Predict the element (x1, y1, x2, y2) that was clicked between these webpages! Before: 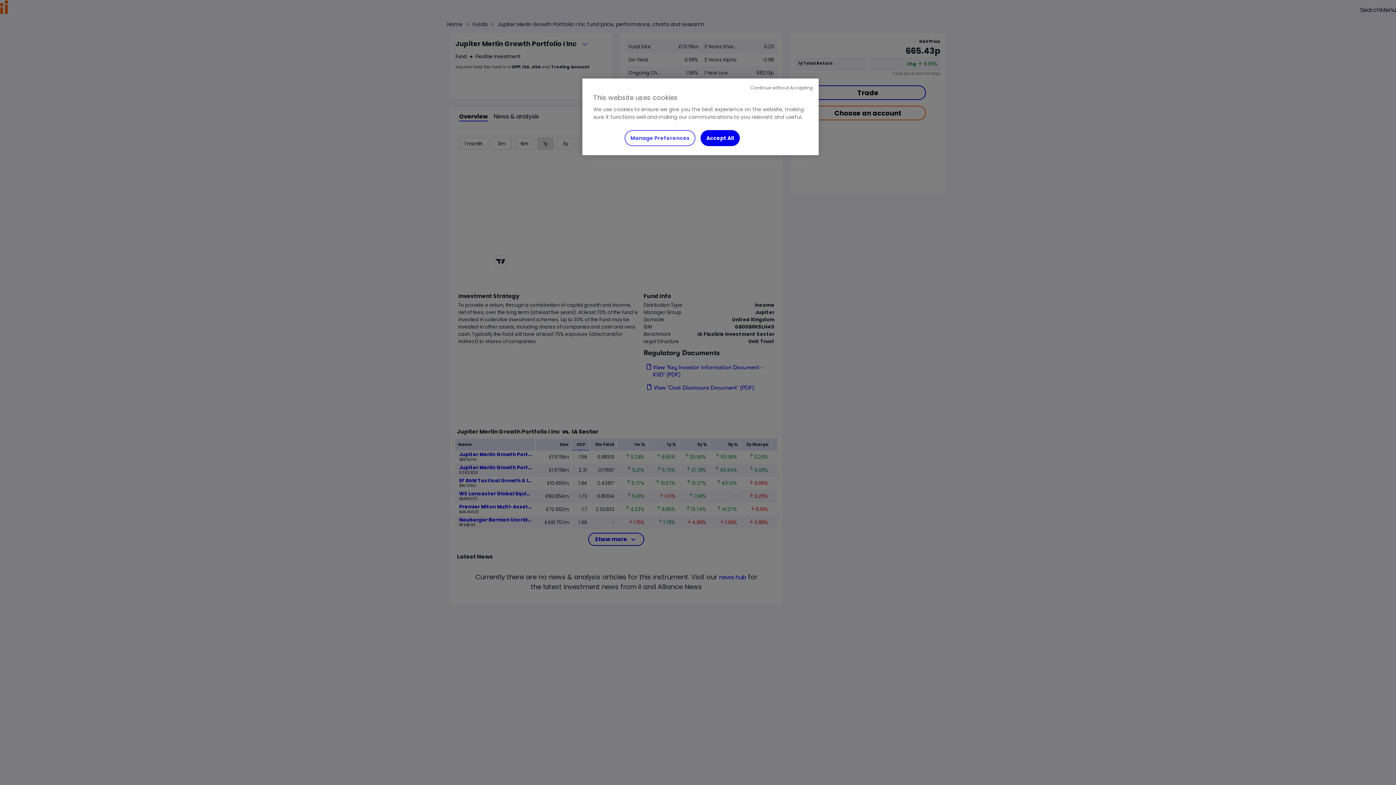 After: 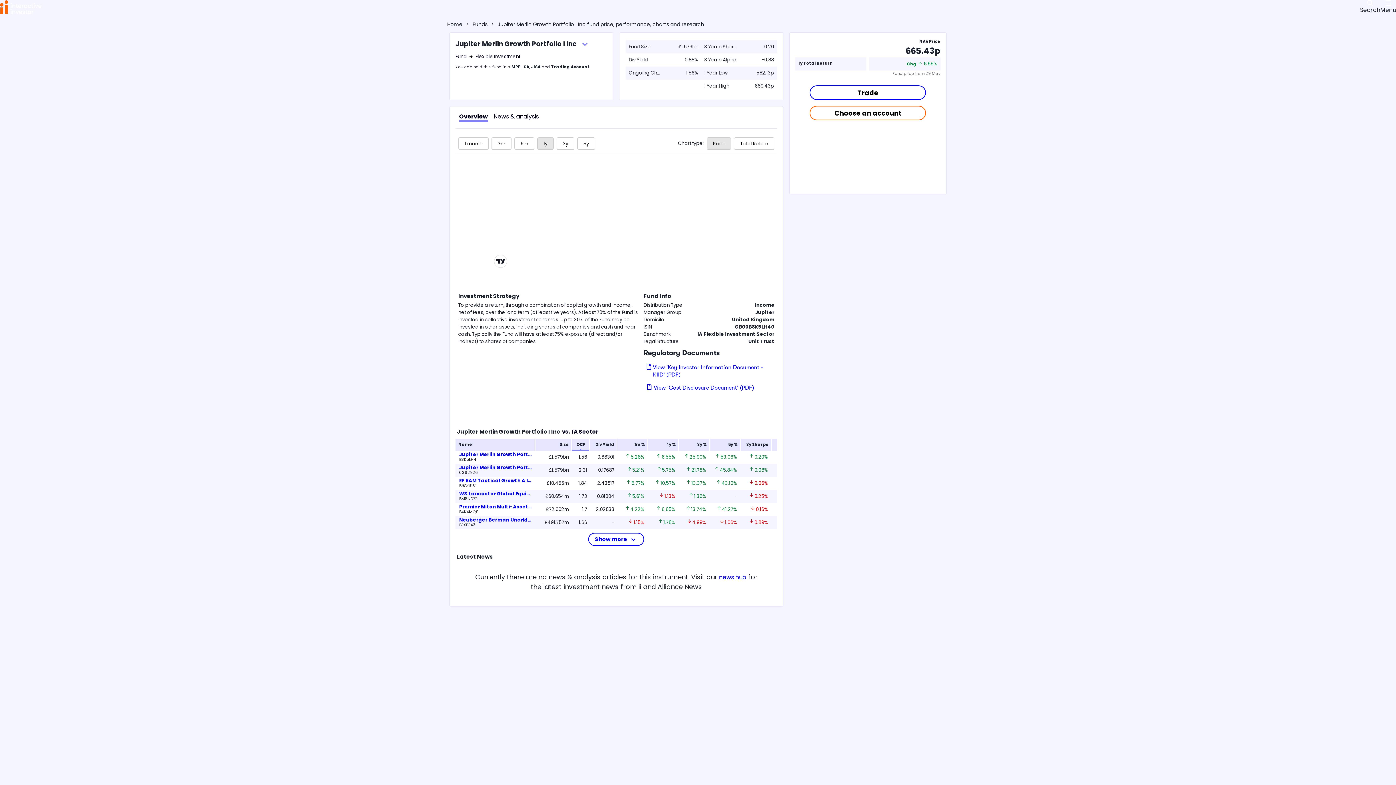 Action: label: Continue without Accepting bbox: (750, 84, 813, 91)